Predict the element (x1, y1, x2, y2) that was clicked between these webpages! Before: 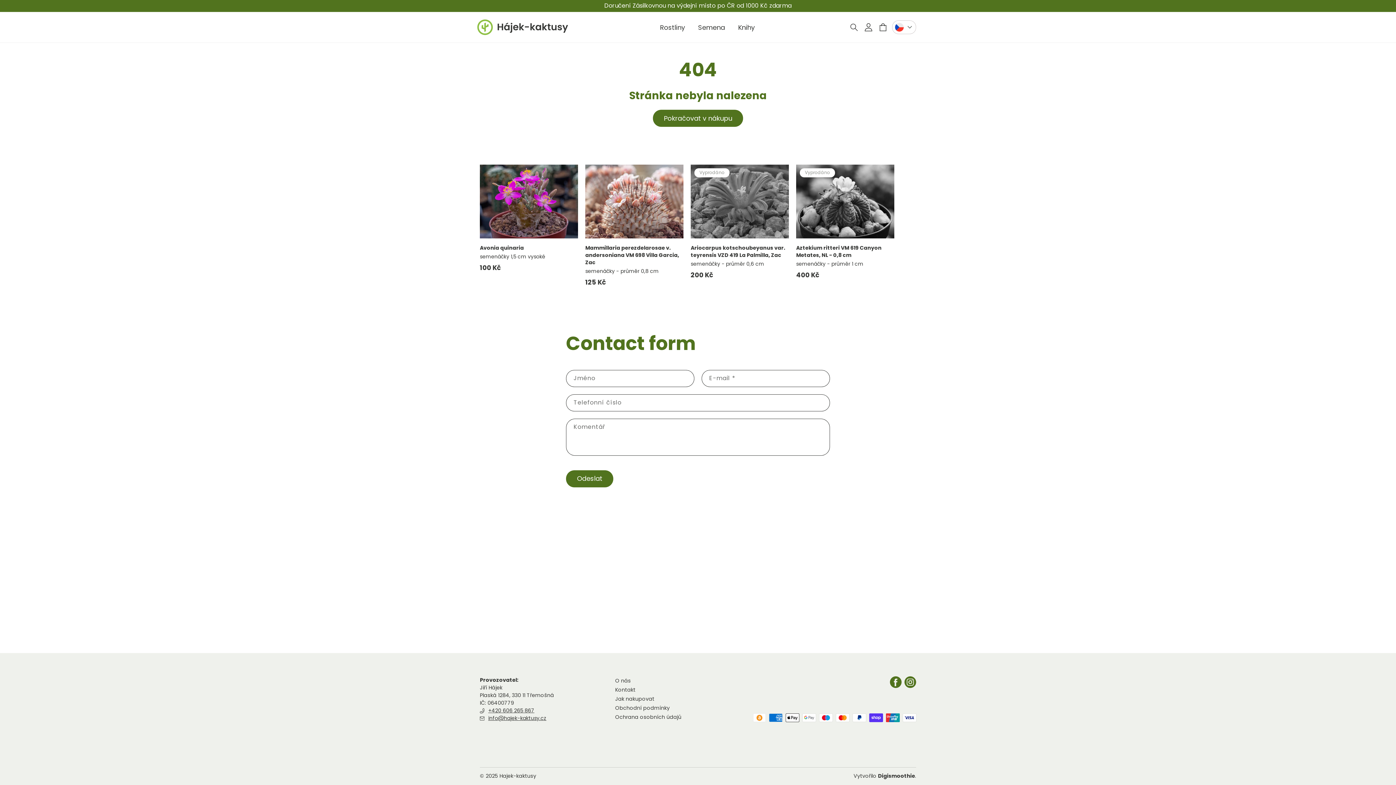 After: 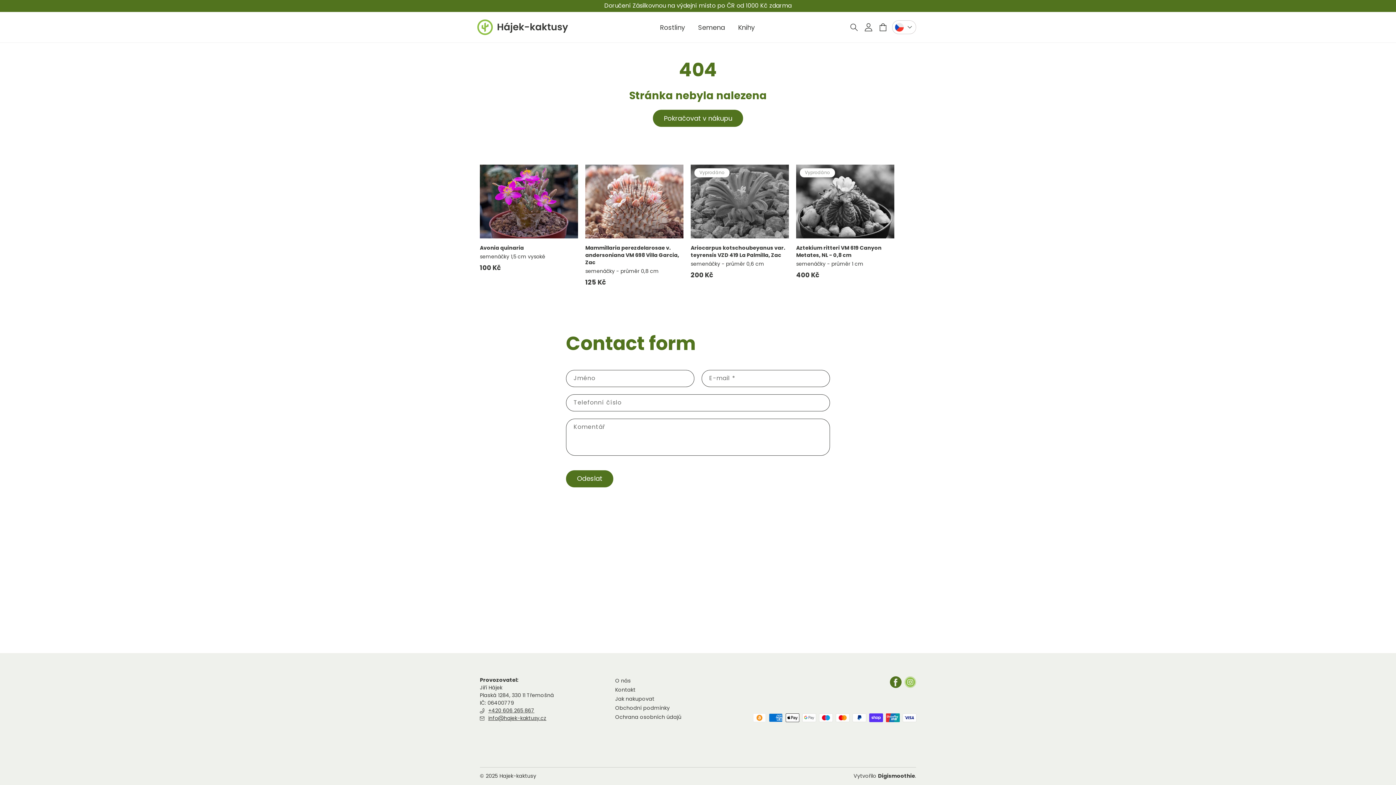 Action: label: Instagram bbox: (901, 676, 916, 688)